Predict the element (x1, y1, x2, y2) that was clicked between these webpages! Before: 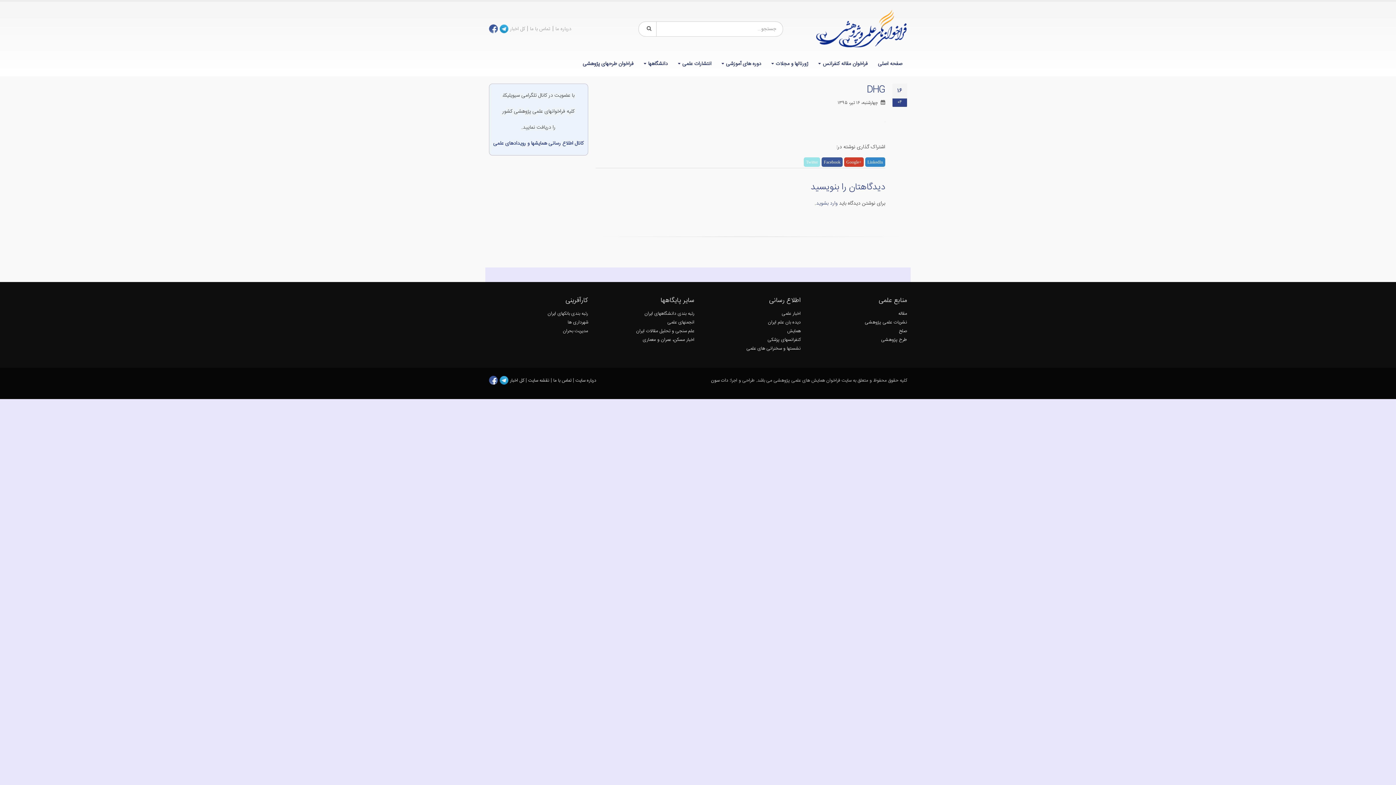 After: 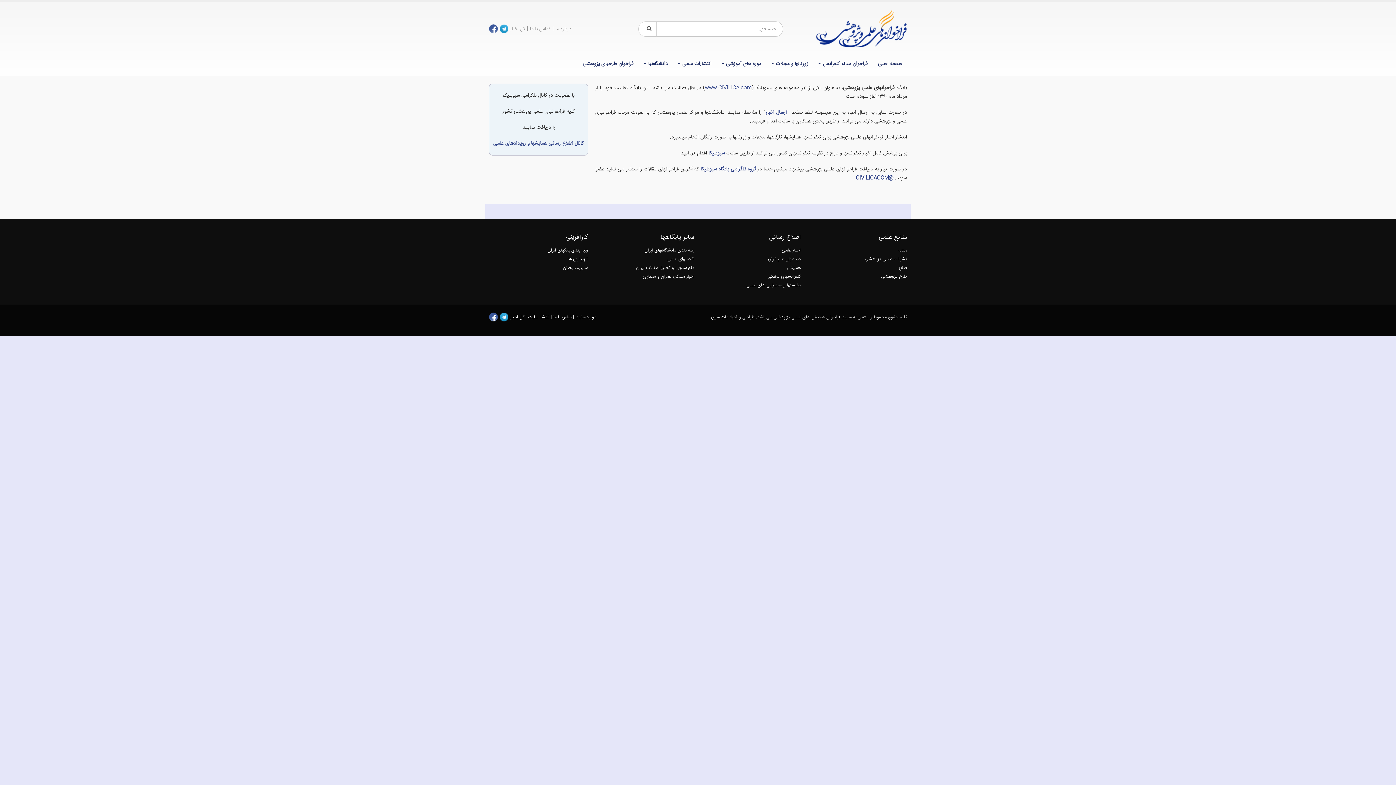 Action: bbox: (555, 24, 571, 32) label: درباره ما